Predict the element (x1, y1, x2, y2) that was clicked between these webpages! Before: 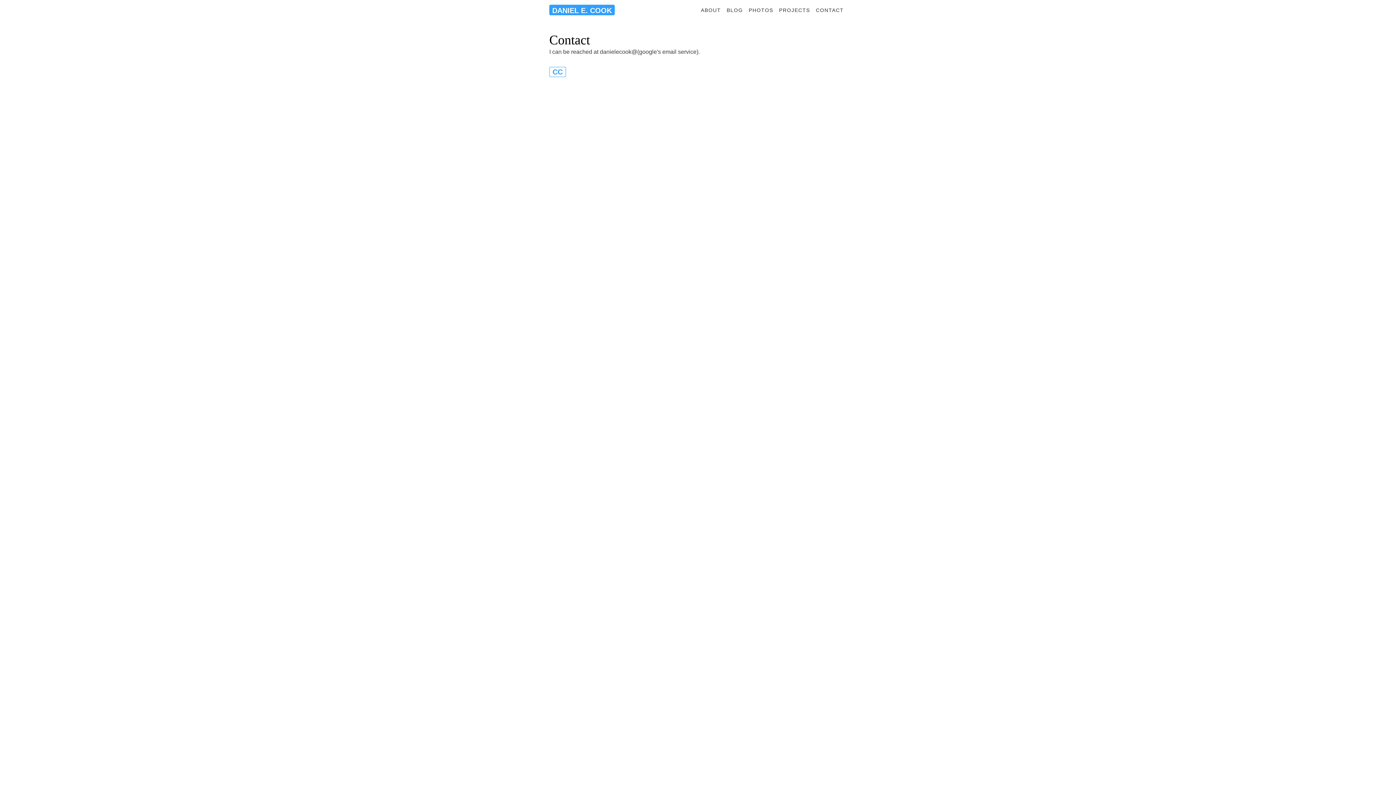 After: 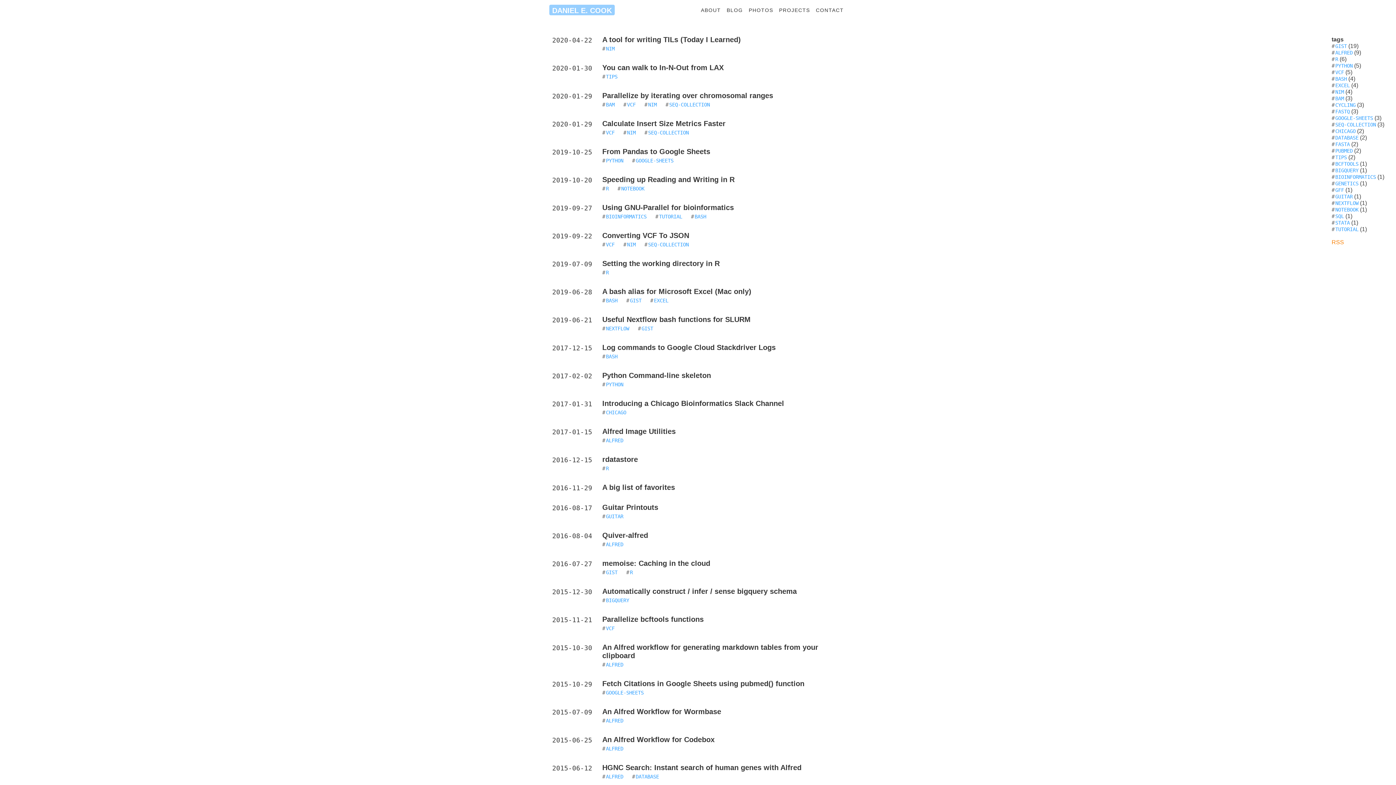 Action: bbox: (549, 4, 614, 15)